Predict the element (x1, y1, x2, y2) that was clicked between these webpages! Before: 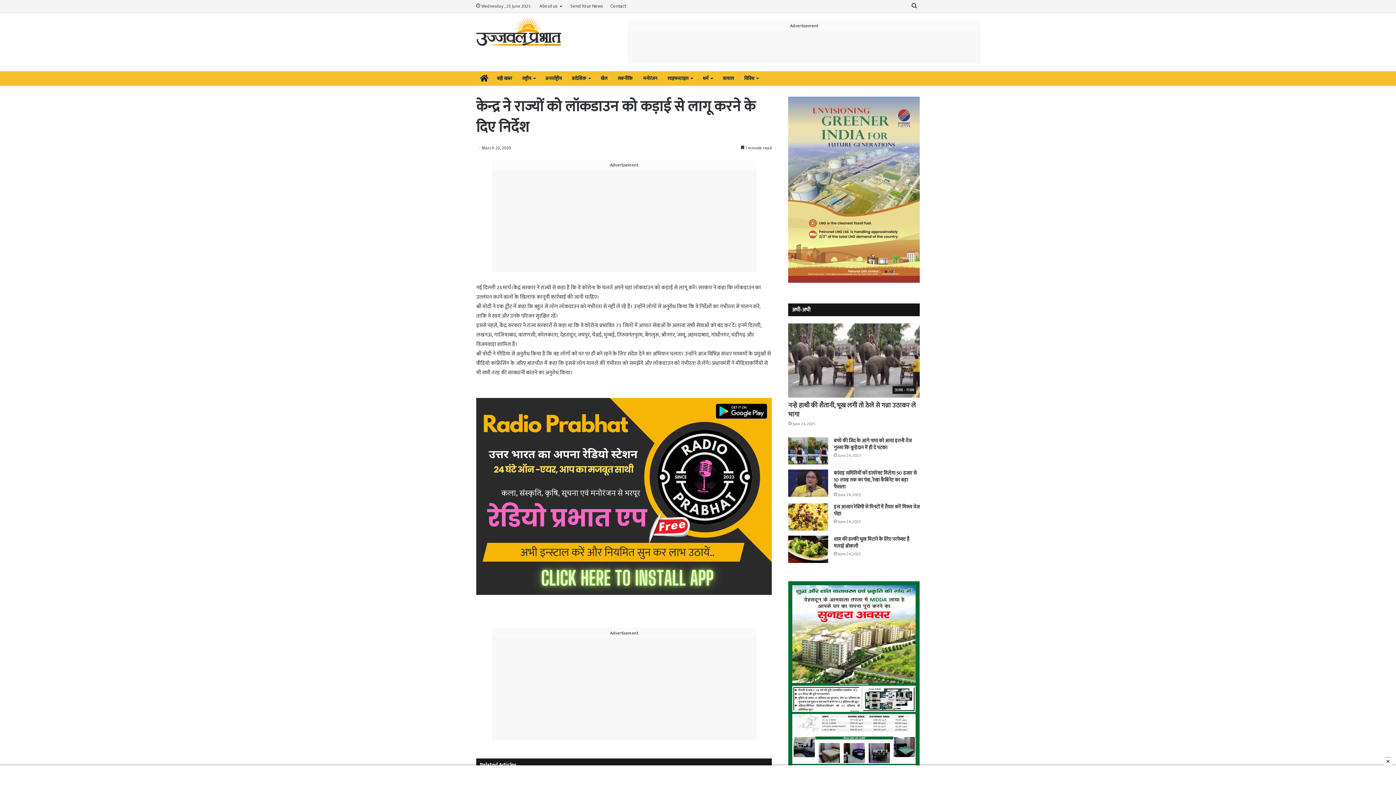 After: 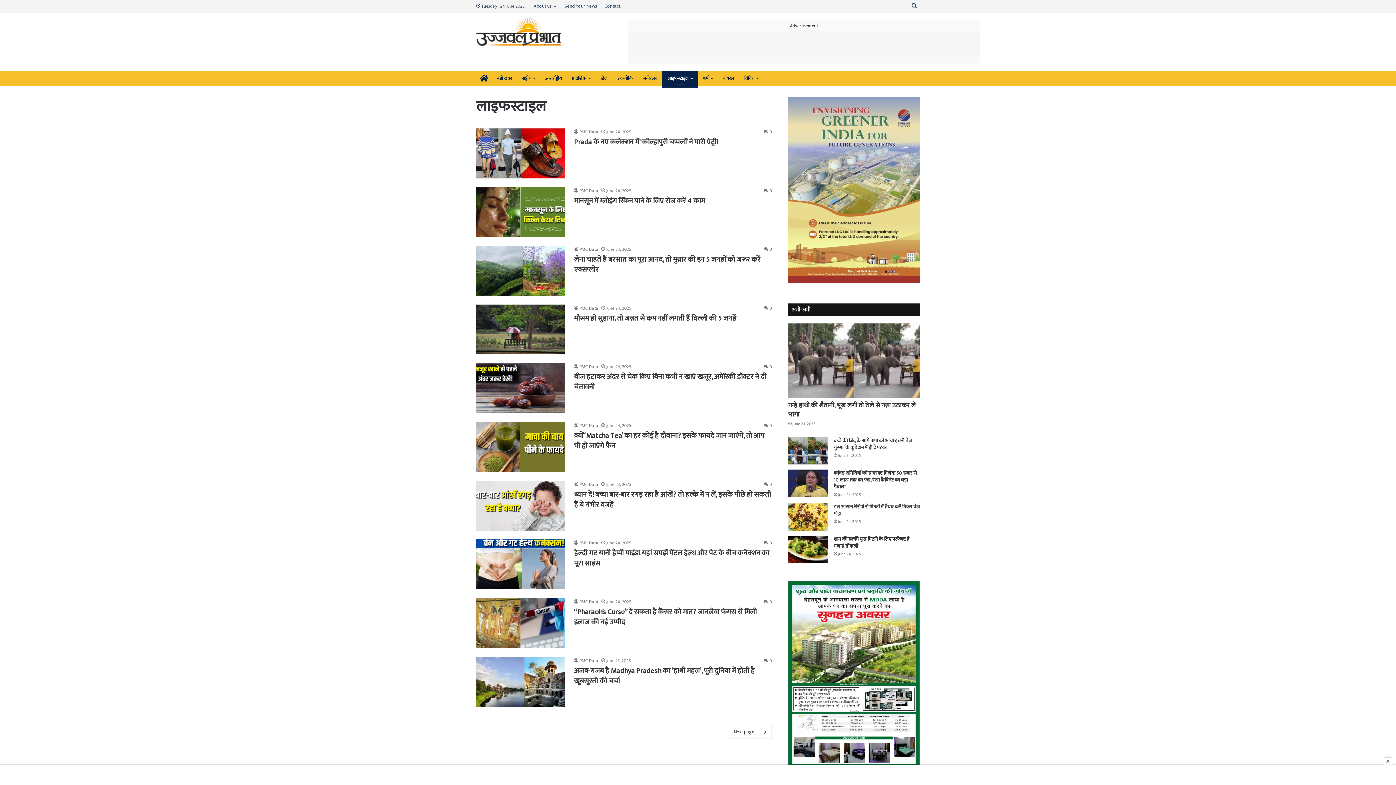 Action: label: लाइफस्टाइल bbox: (662, 71, 697, 85)